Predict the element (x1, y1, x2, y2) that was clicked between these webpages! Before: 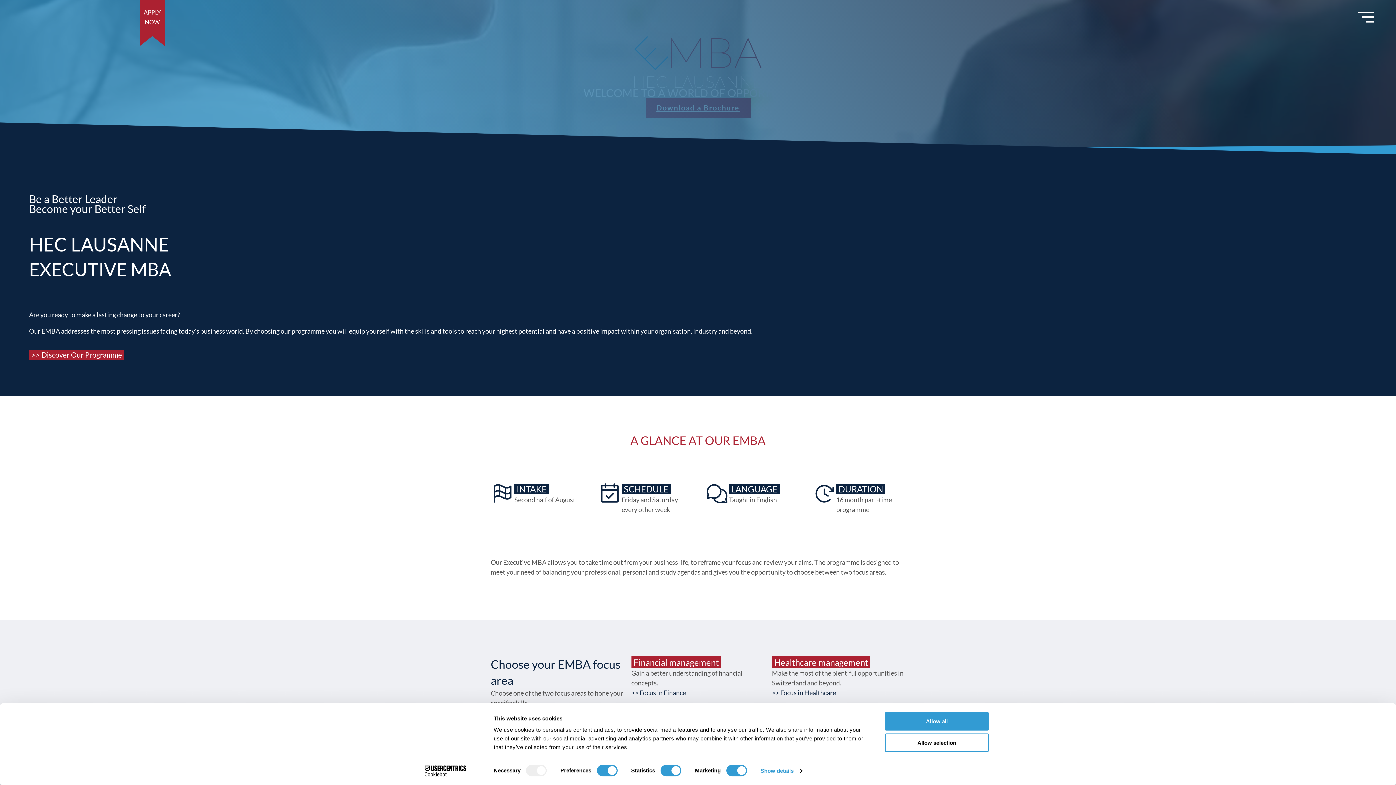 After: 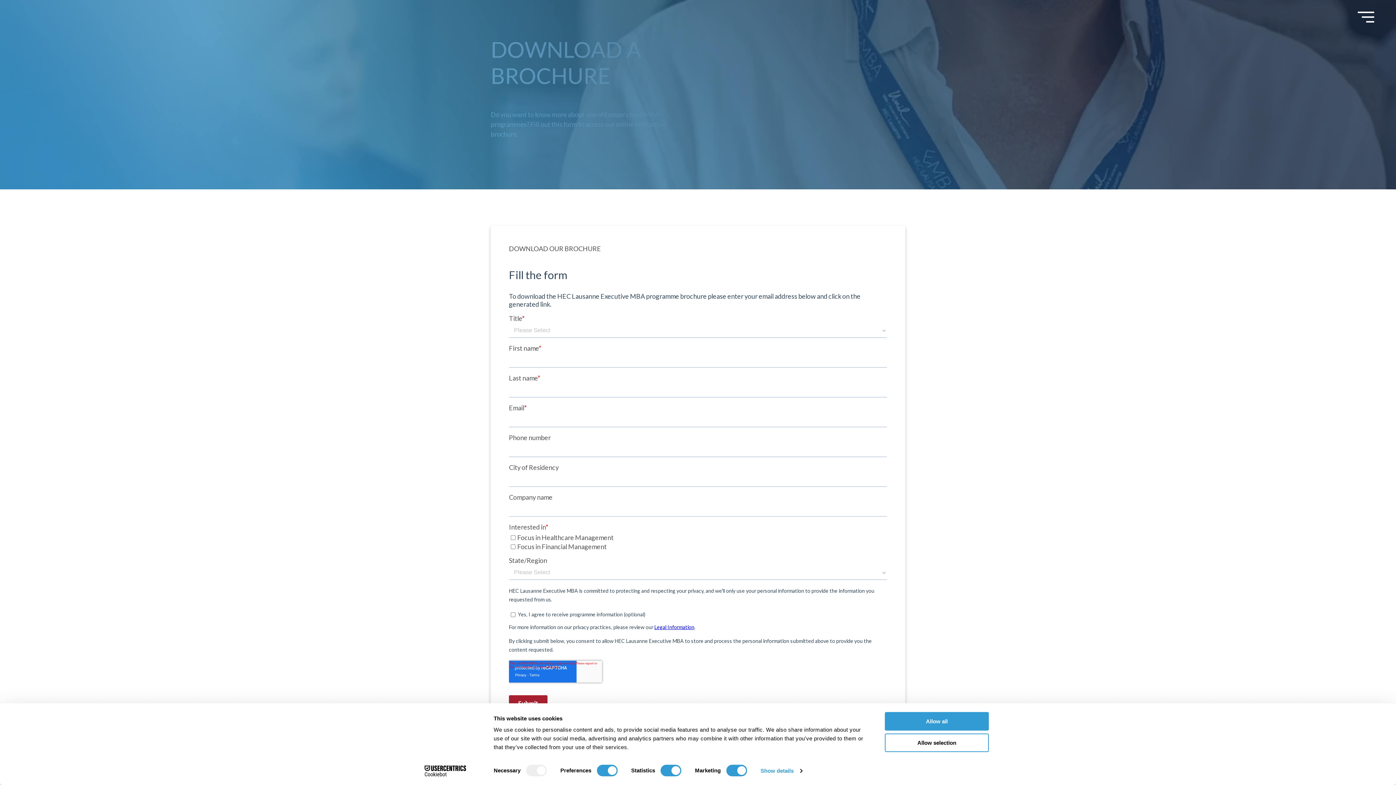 Action: label: Download a Brochure bbox: (645, 97, 750, 117)